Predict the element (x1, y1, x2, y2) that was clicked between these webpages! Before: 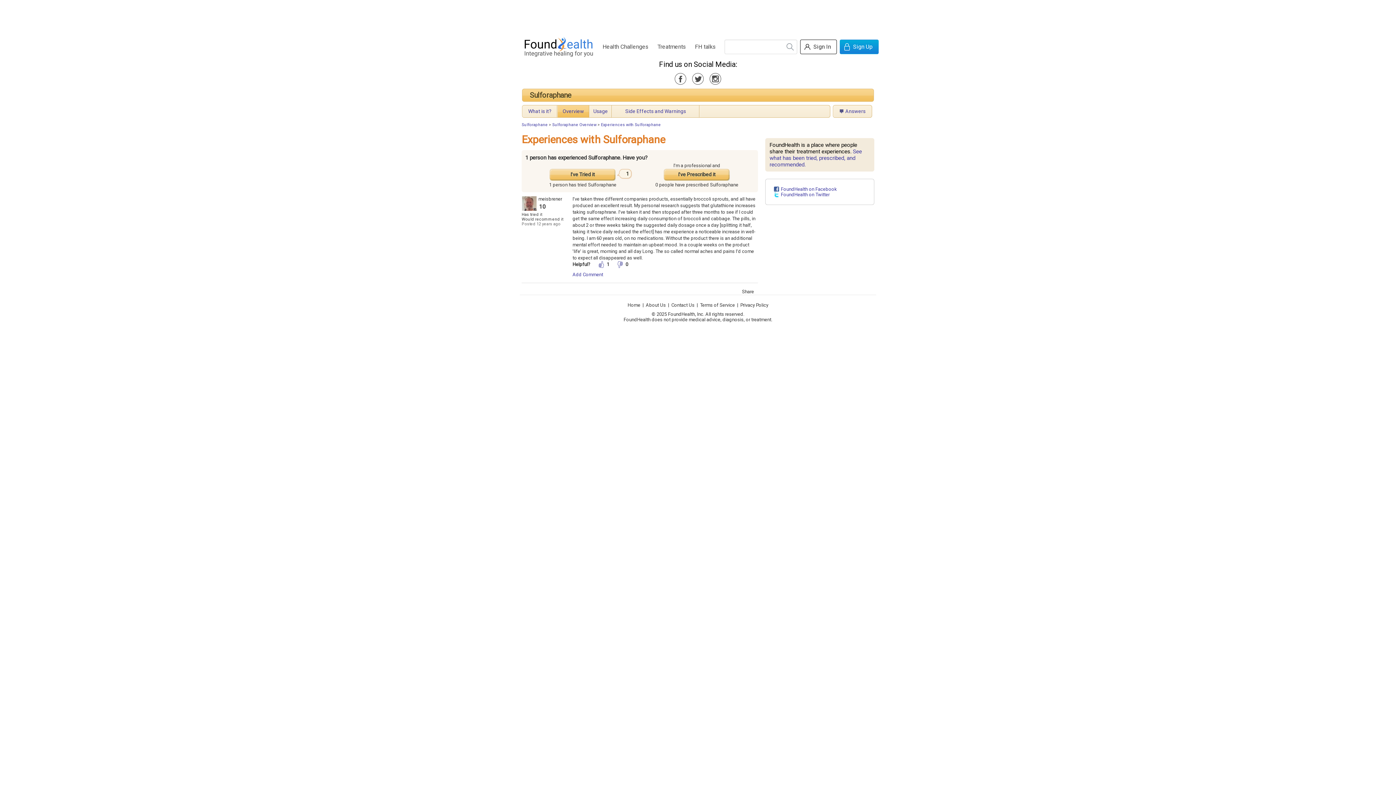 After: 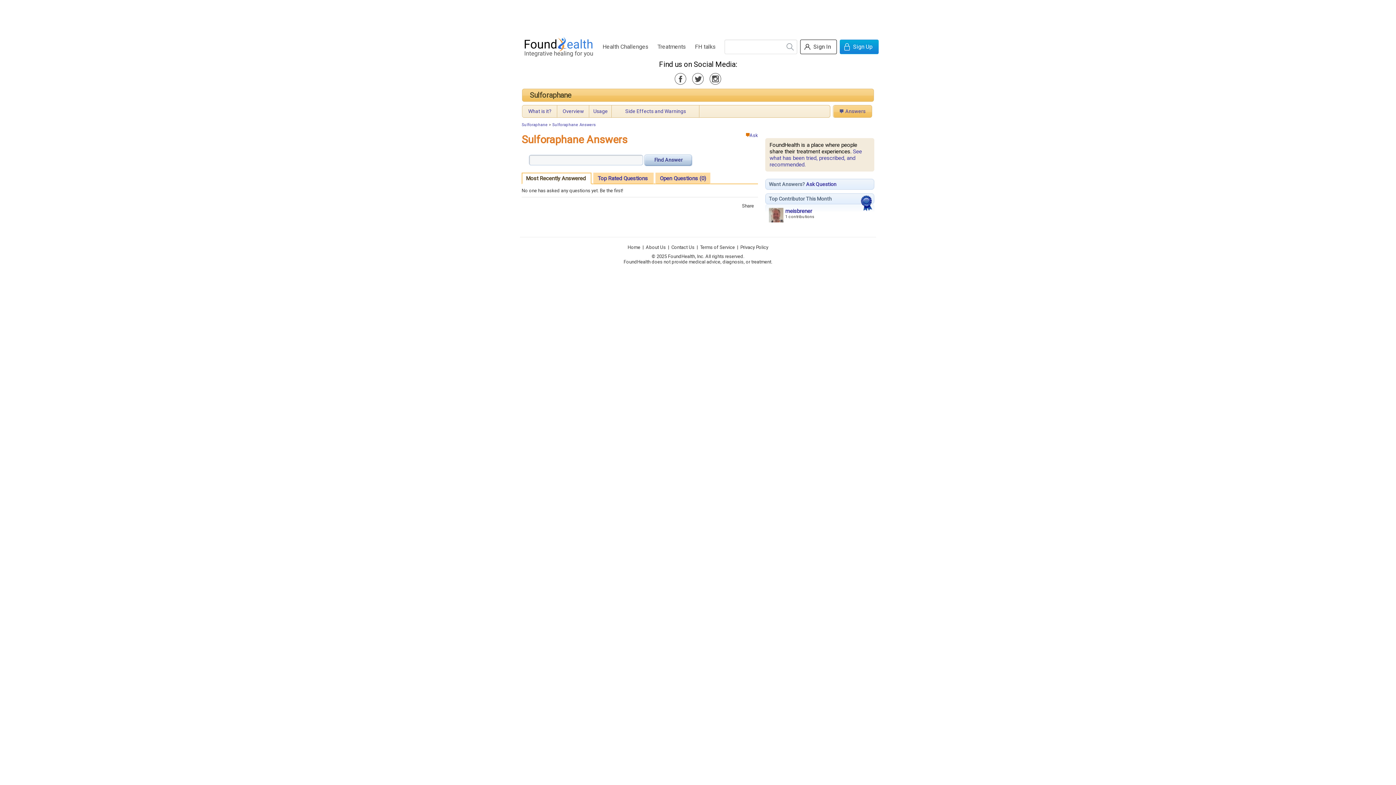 Action: bbox: (840, 106, 865, 116) label: Answers